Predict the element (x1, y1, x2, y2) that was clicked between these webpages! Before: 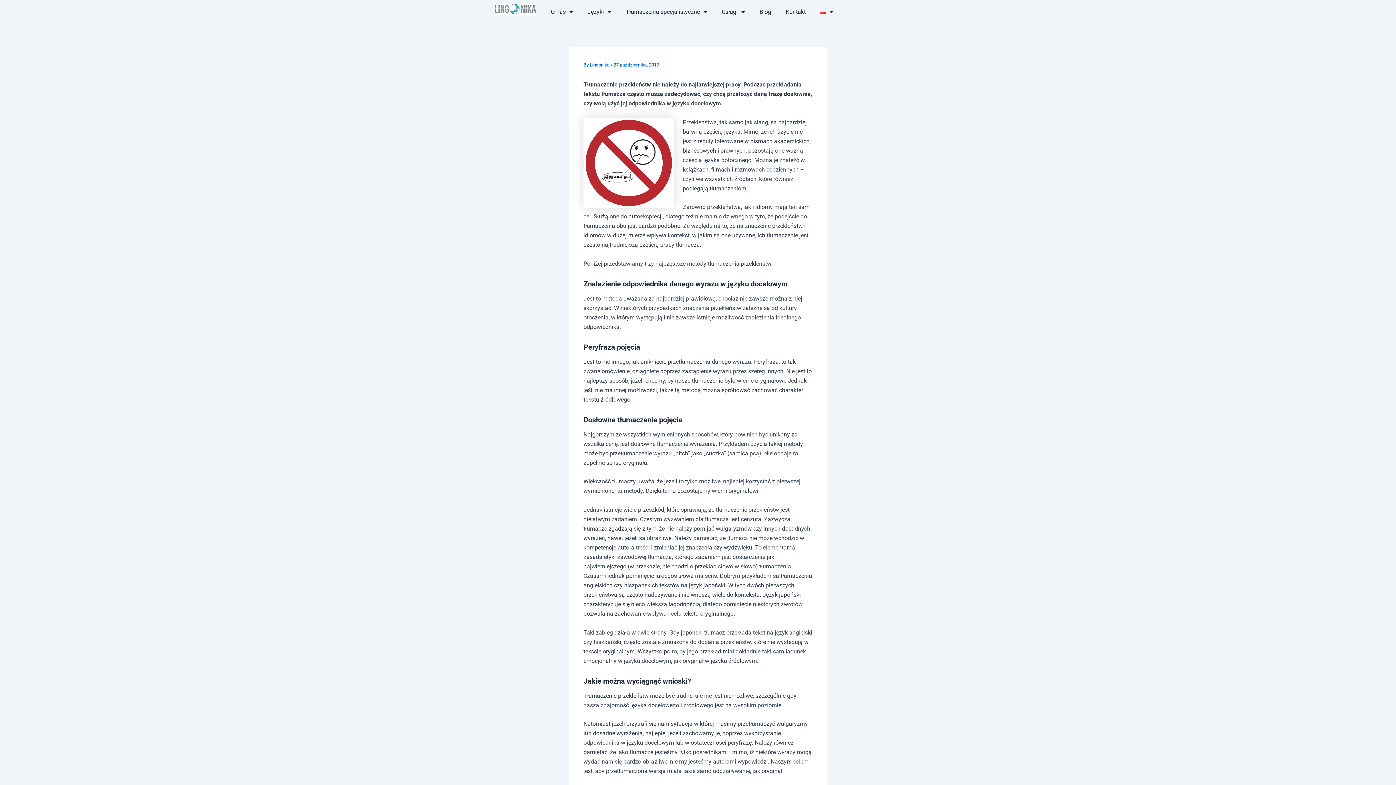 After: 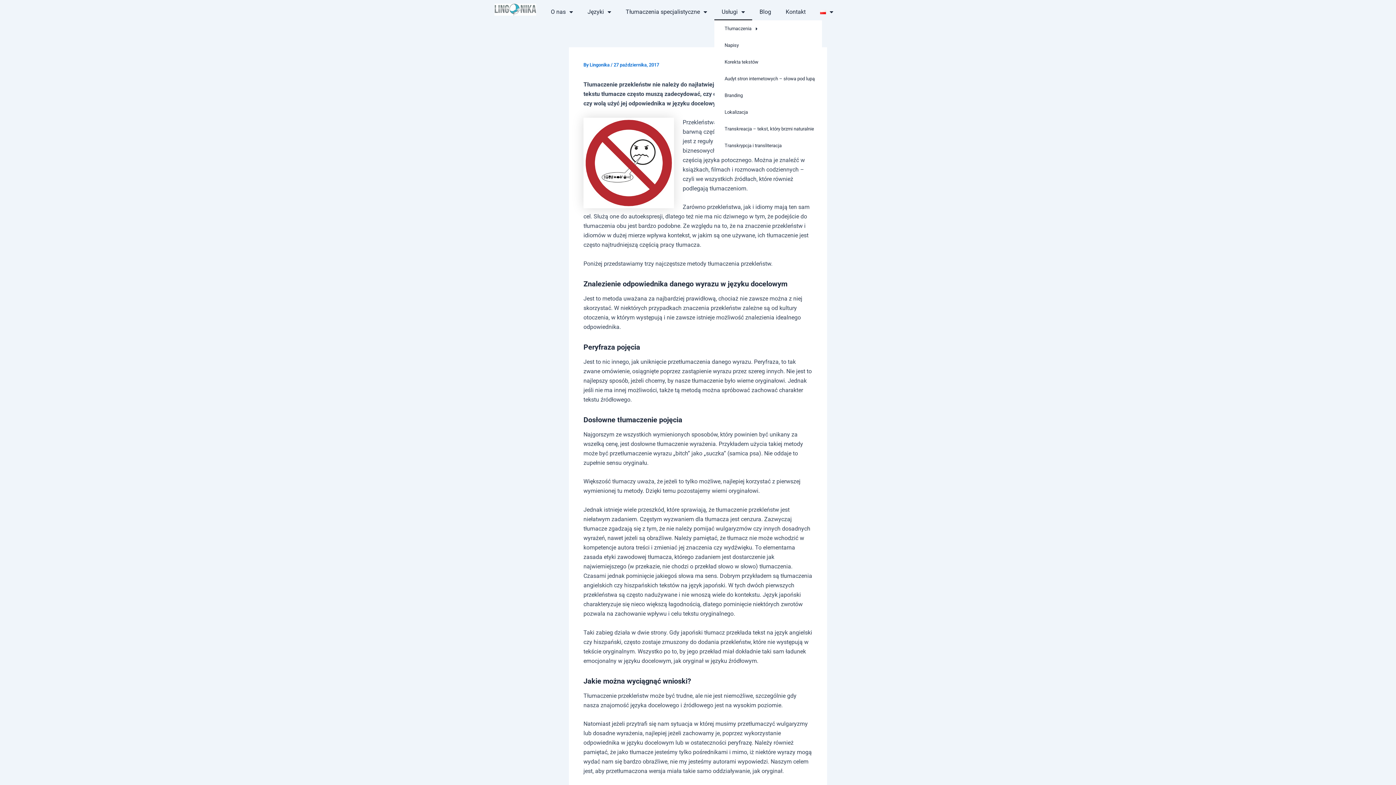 Action: bbox: (714, 3, 752, 20) label: Usługi